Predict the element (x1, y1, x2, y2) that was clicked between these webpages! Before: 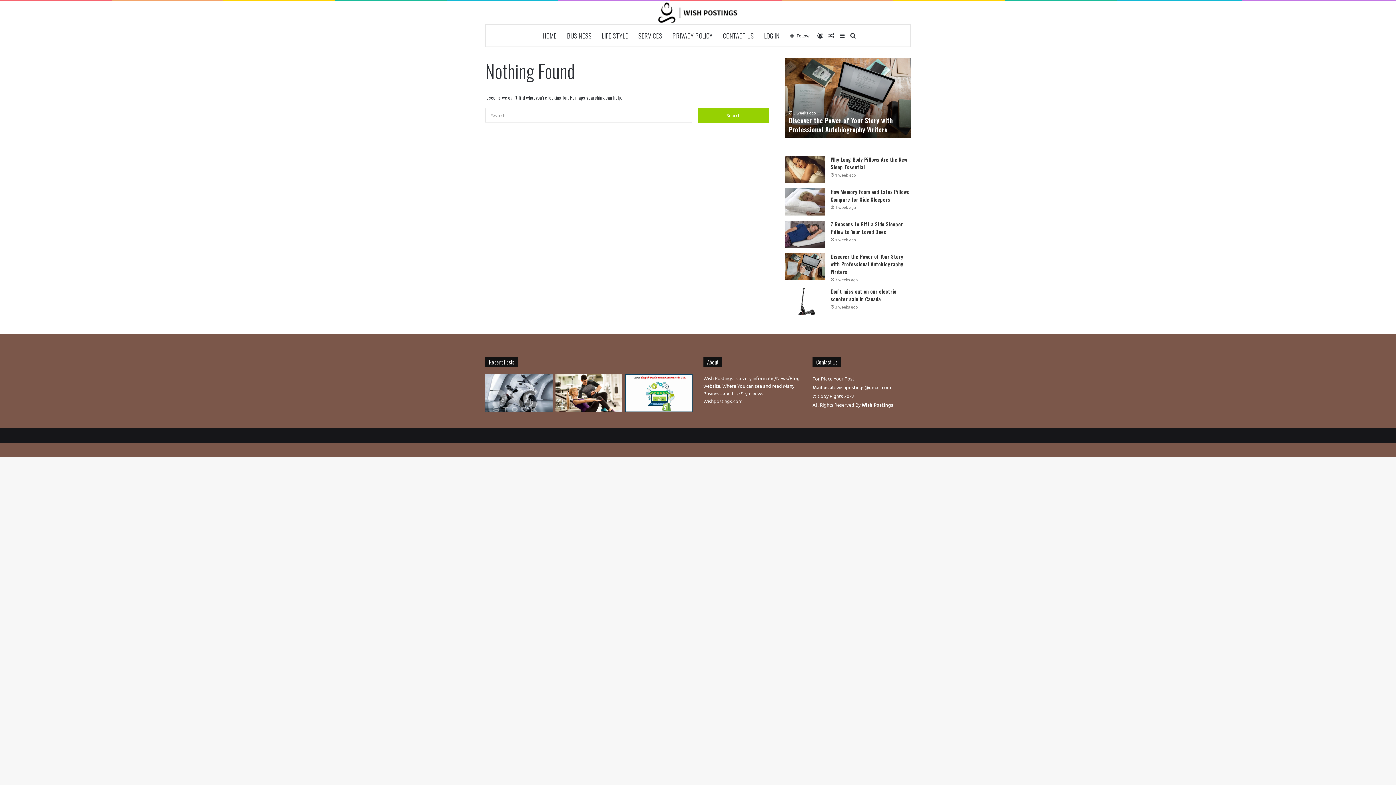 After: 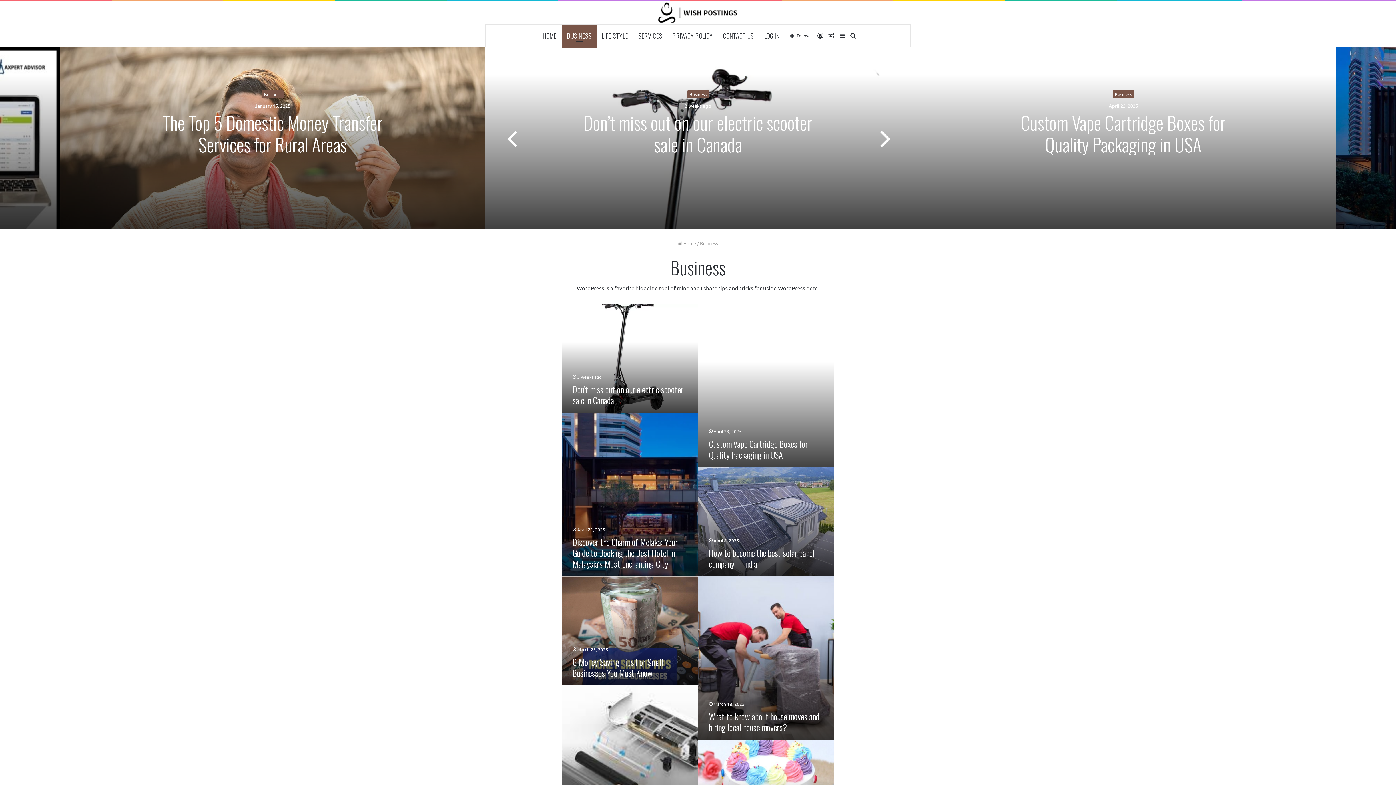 Action: bbox: (562, 24, 596, 46) label: BUSINESS